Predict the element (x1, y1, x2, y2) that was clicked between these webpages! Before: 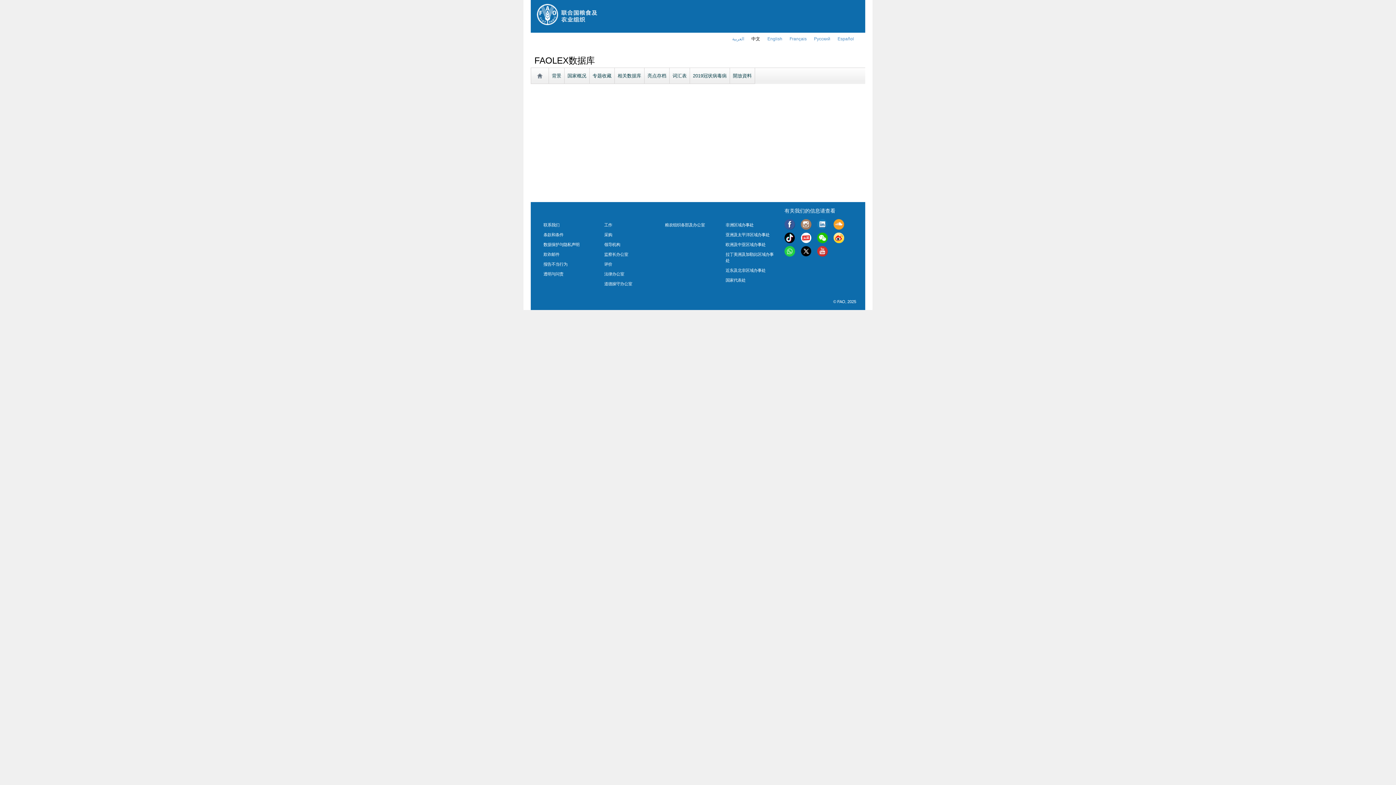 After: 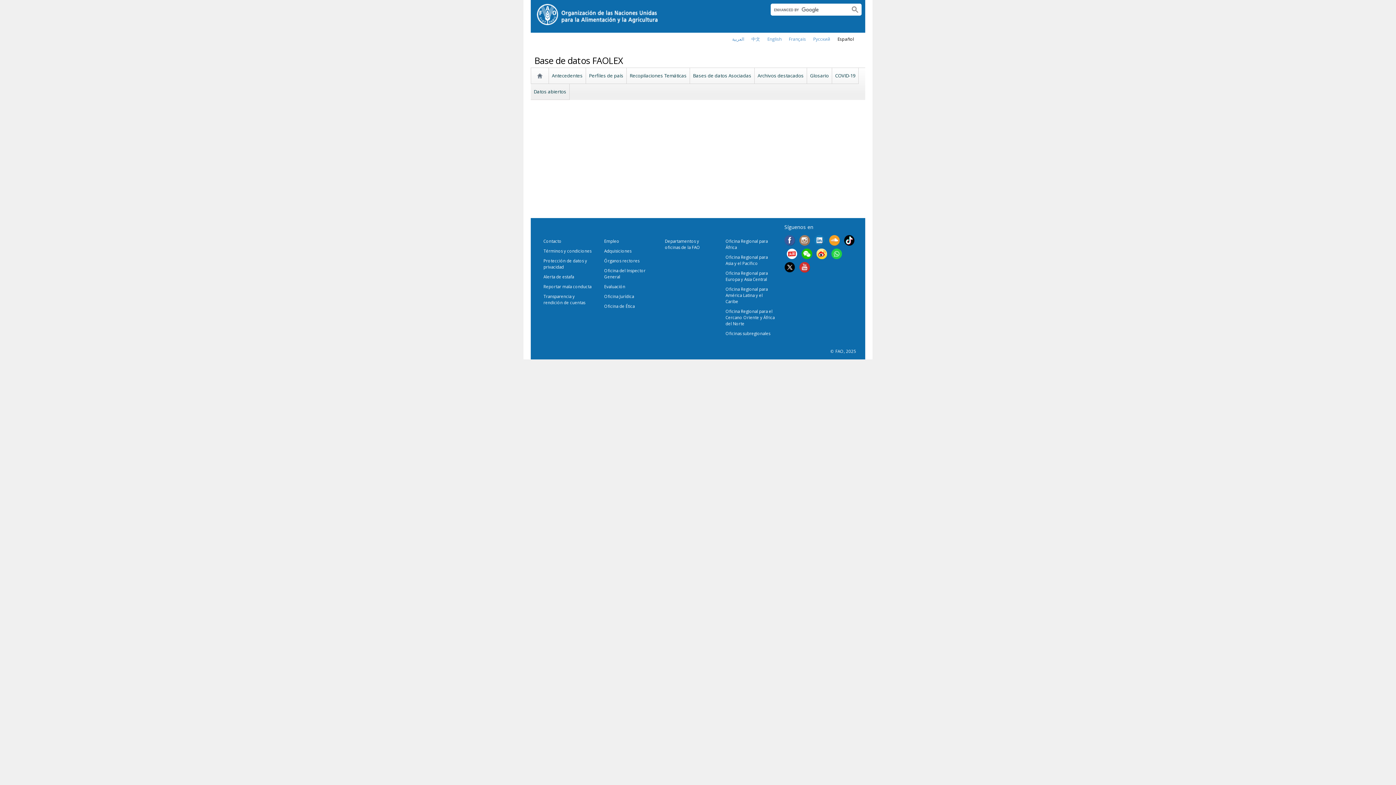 Action: bbox: (837, 36, 854, 41) label: Español